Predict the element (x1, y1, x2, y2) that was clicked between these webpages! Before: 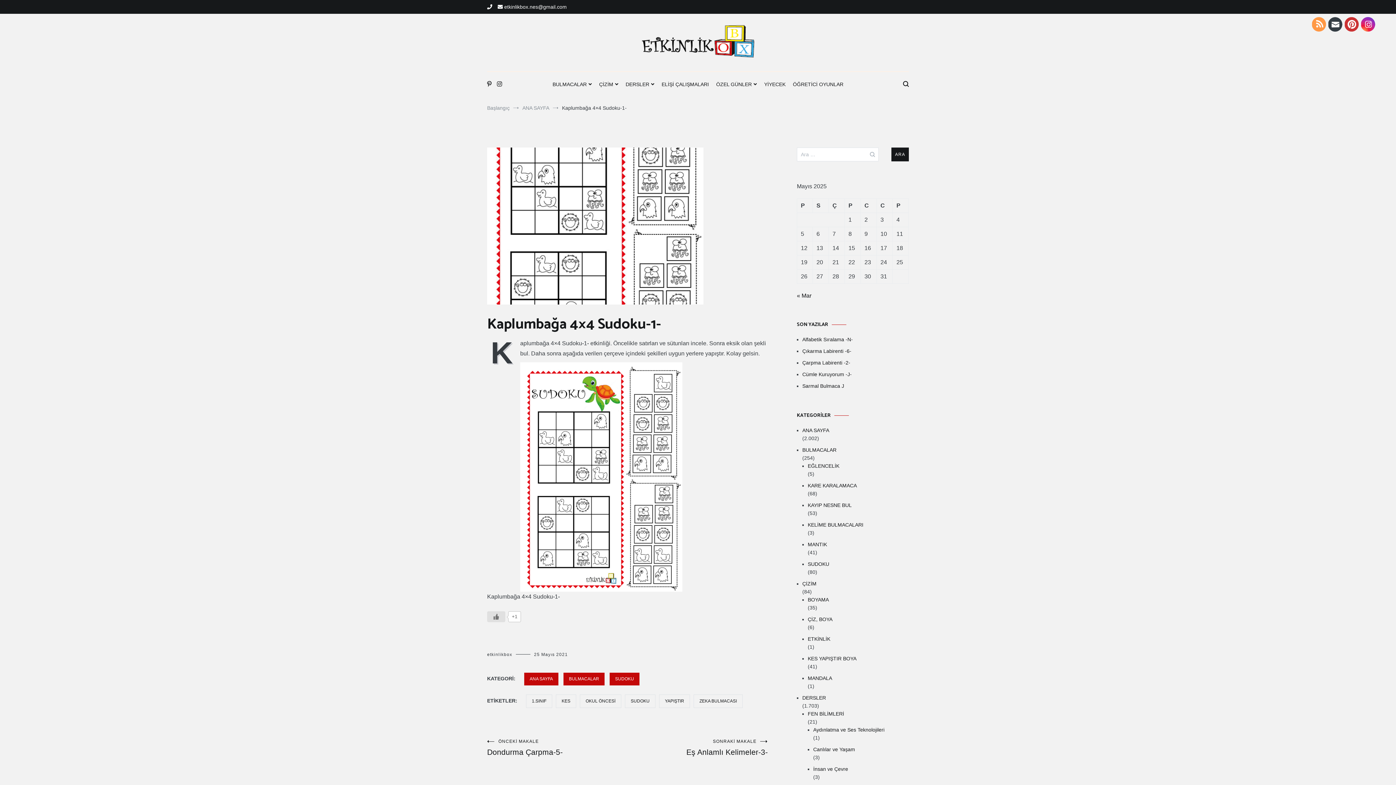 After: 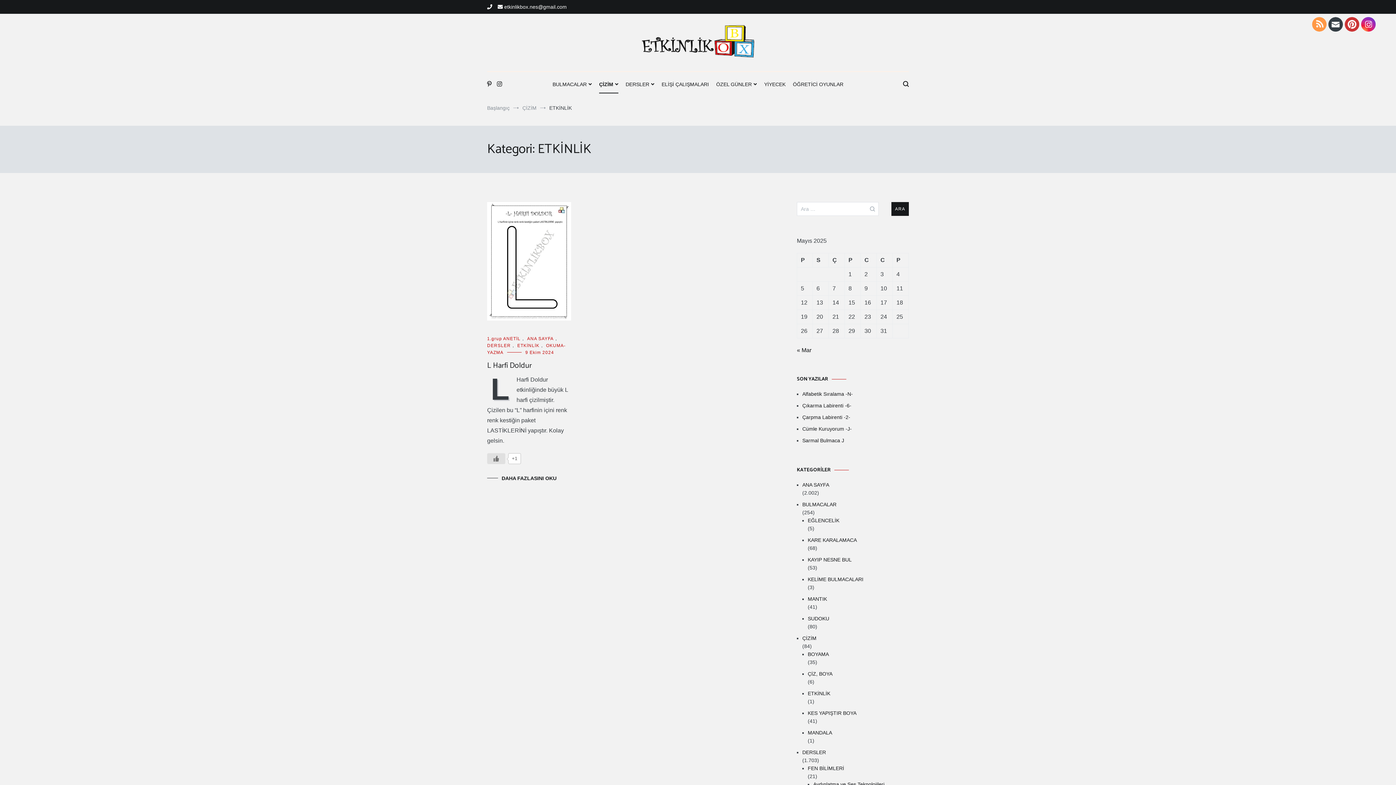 Action: bbox: (808, 635, 909, 643) label: ETKİNLİK